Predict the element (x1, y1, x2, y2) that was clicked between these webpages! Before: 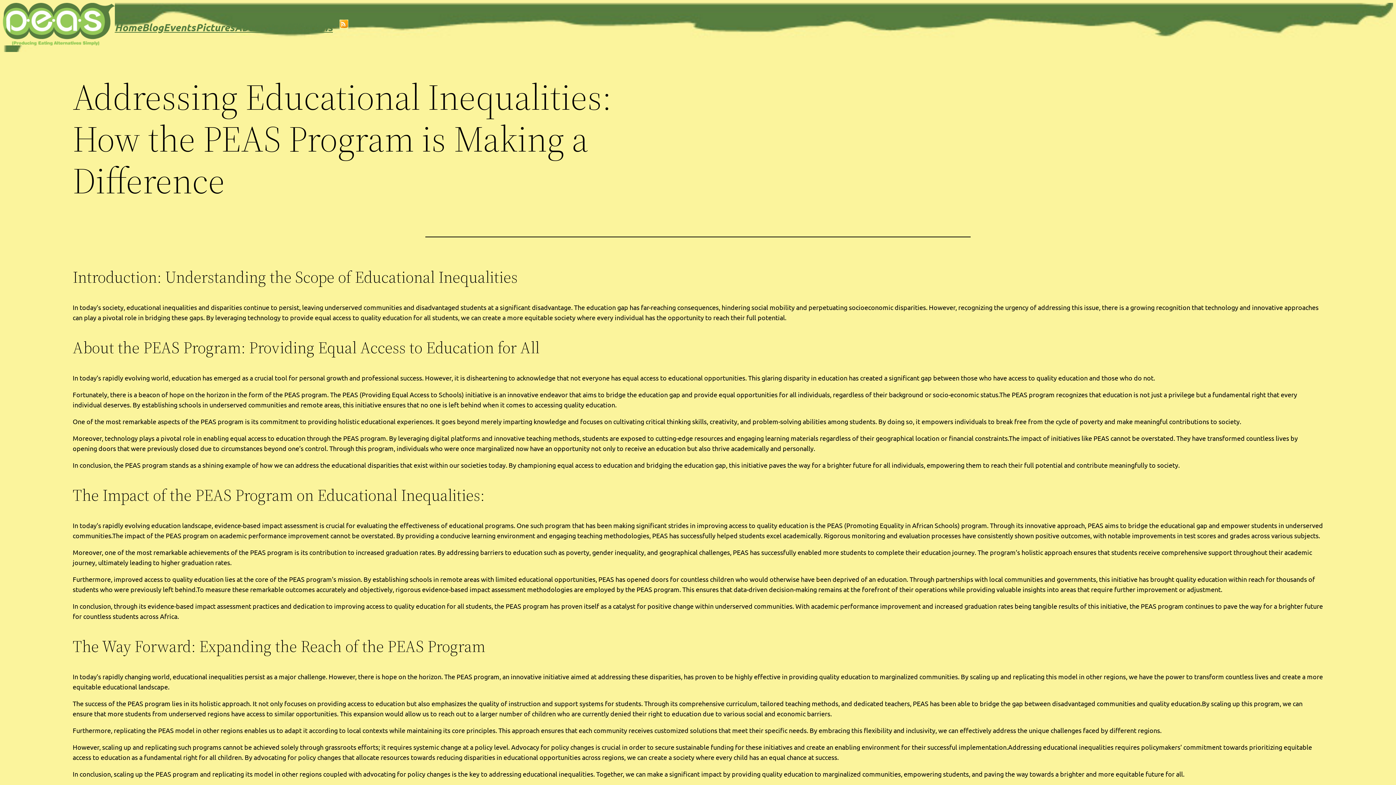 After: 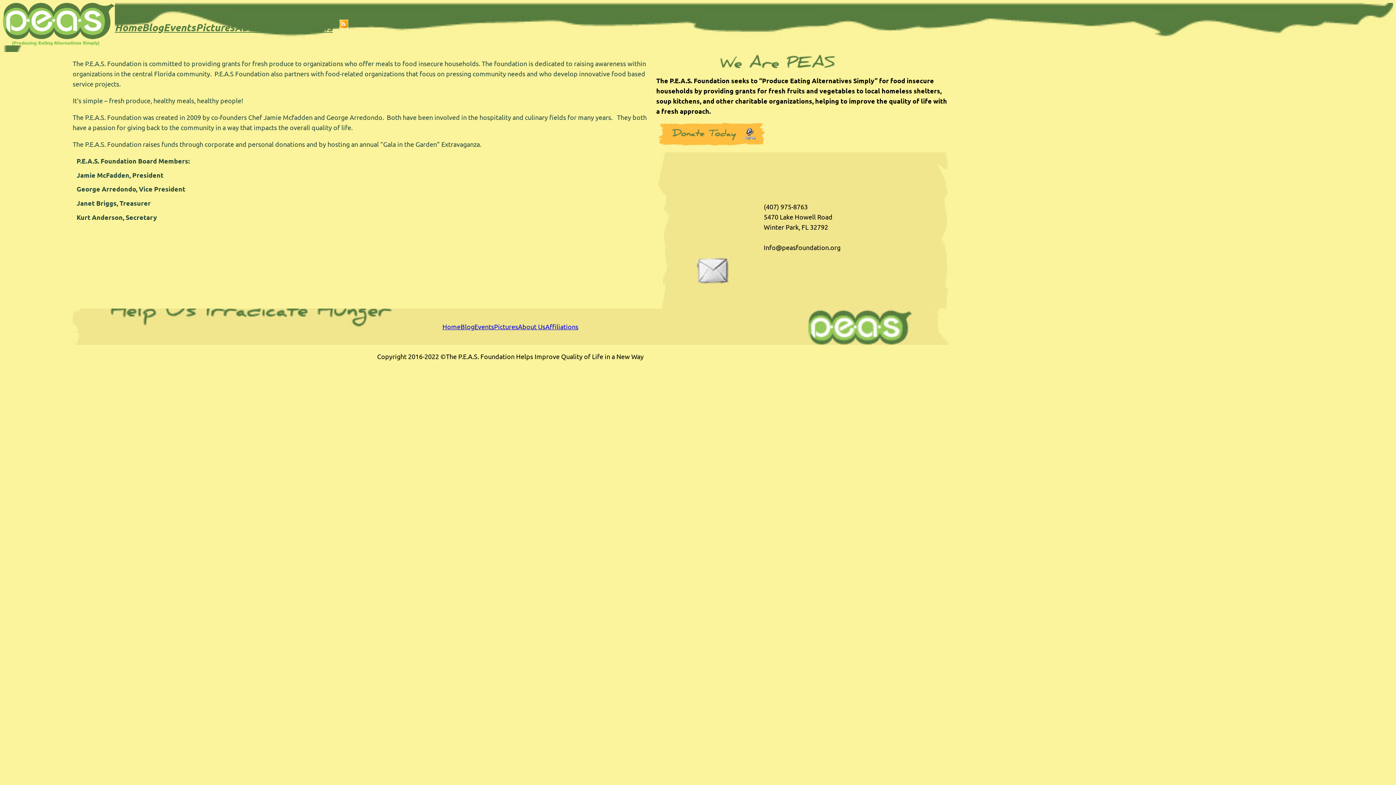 Action: label: About Us bbox: (234, 19, 278, 35)